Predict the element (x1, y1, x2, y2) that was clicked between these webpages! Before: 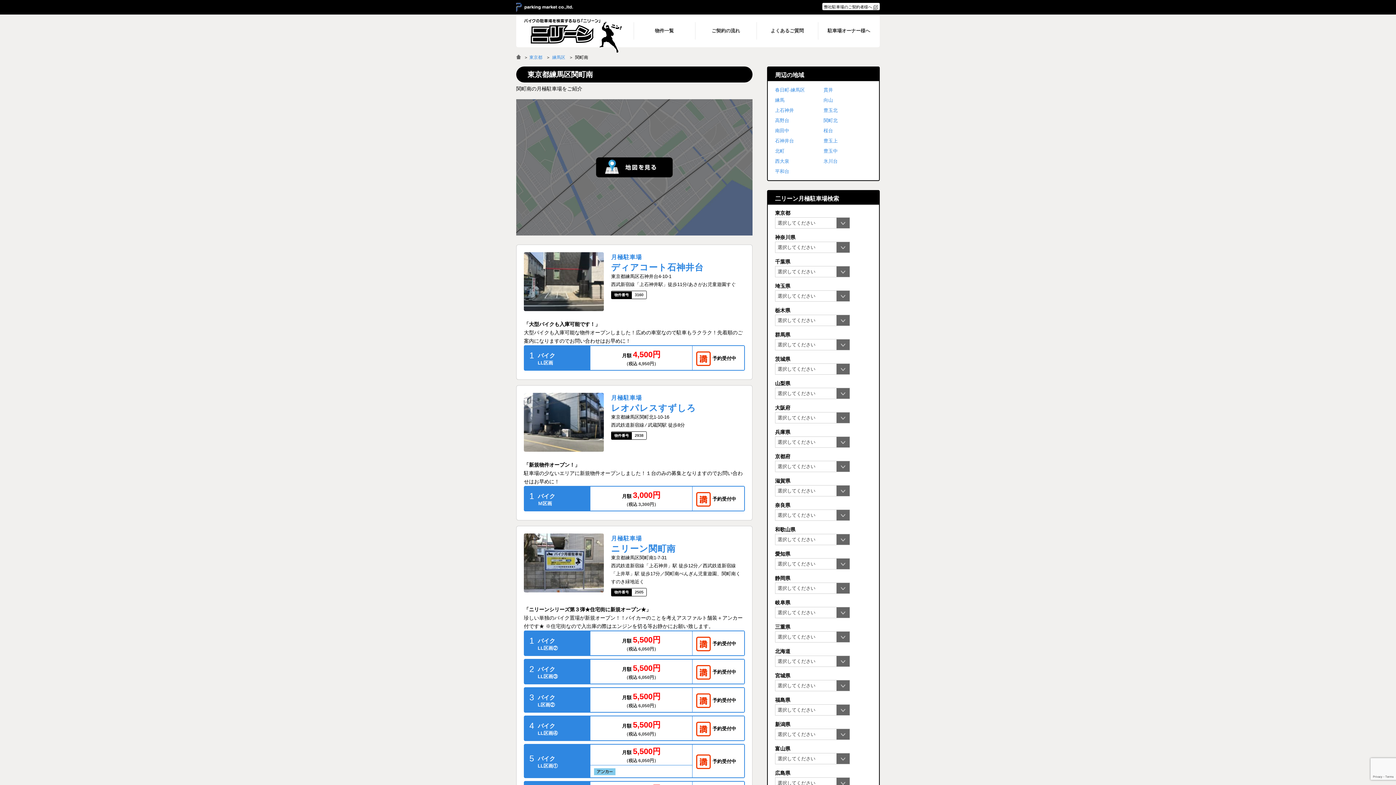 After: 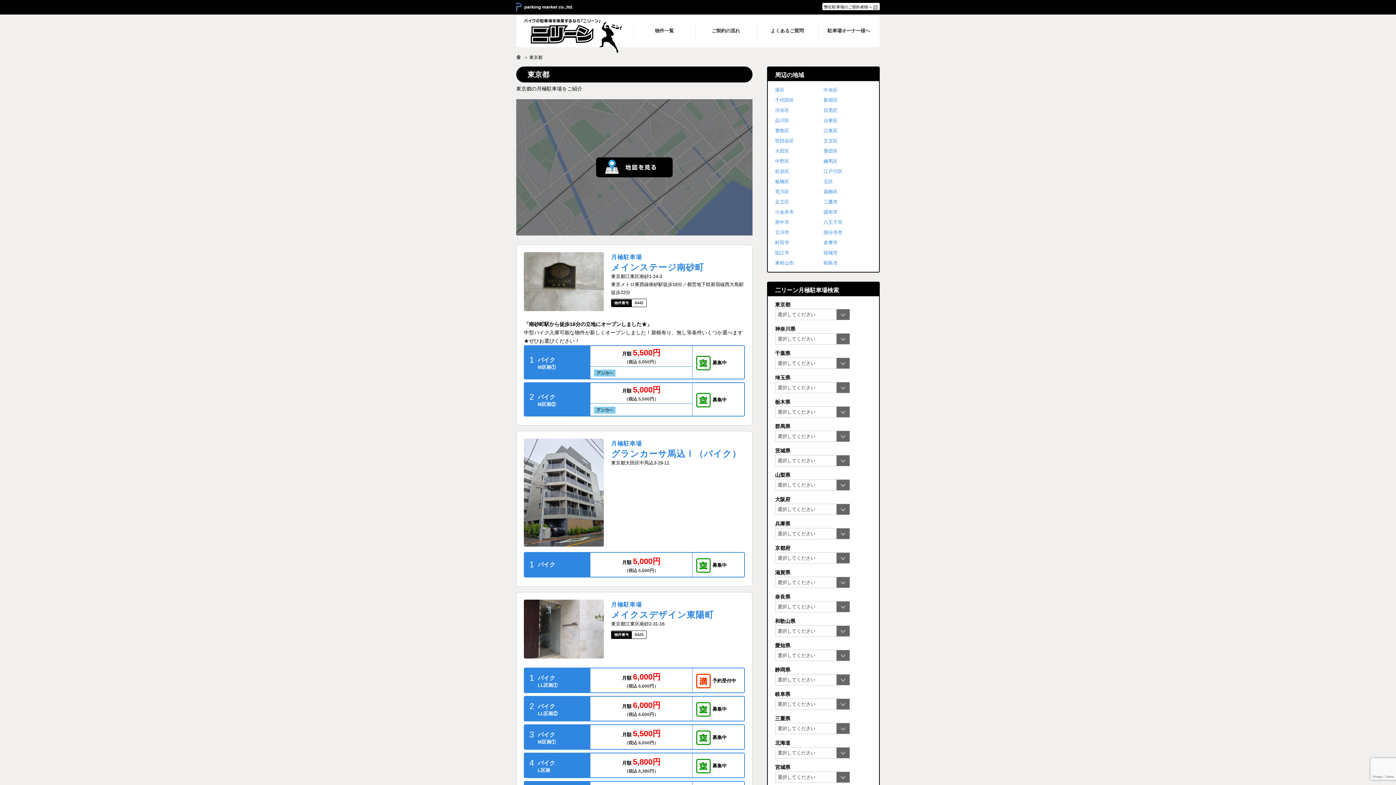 Action: label: 東京都 bbox: (529, 54, 550, 60)